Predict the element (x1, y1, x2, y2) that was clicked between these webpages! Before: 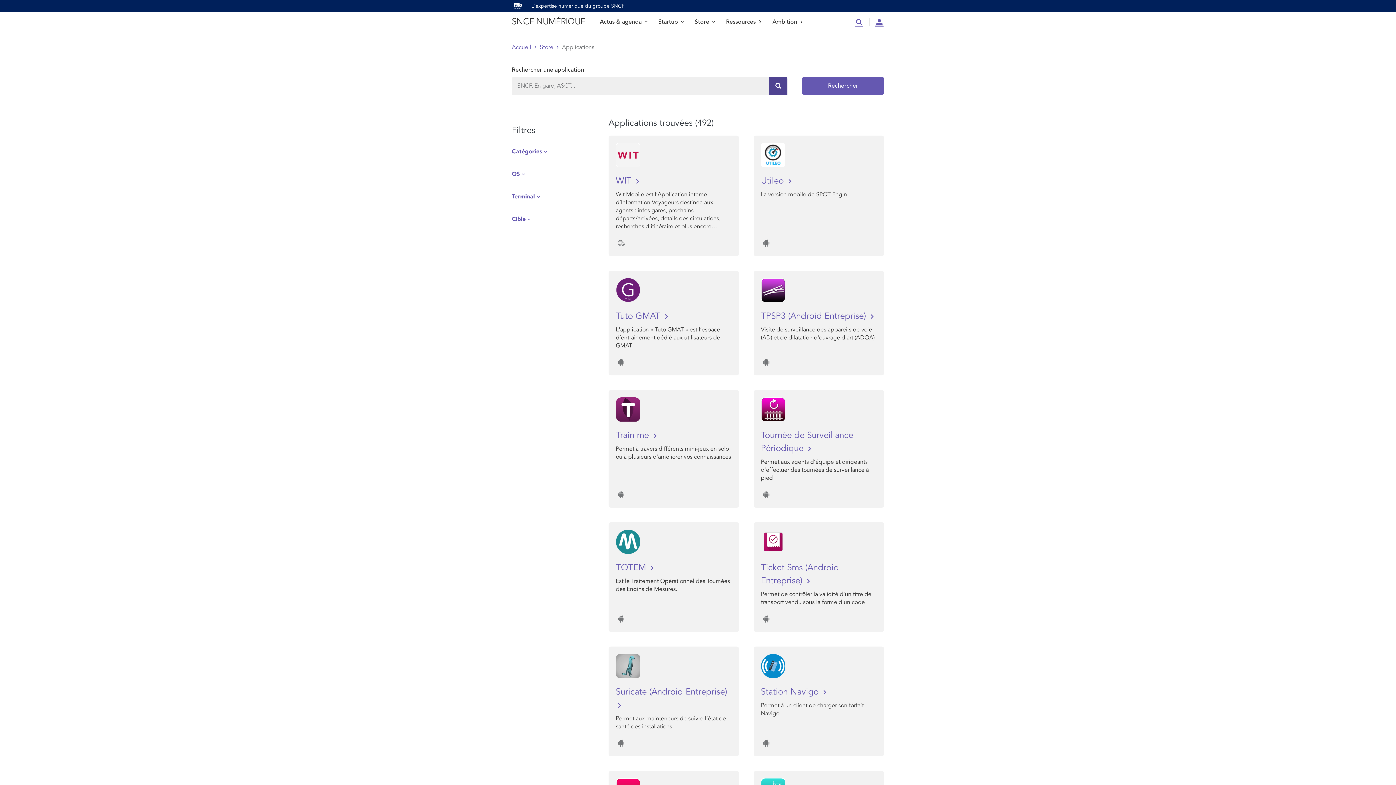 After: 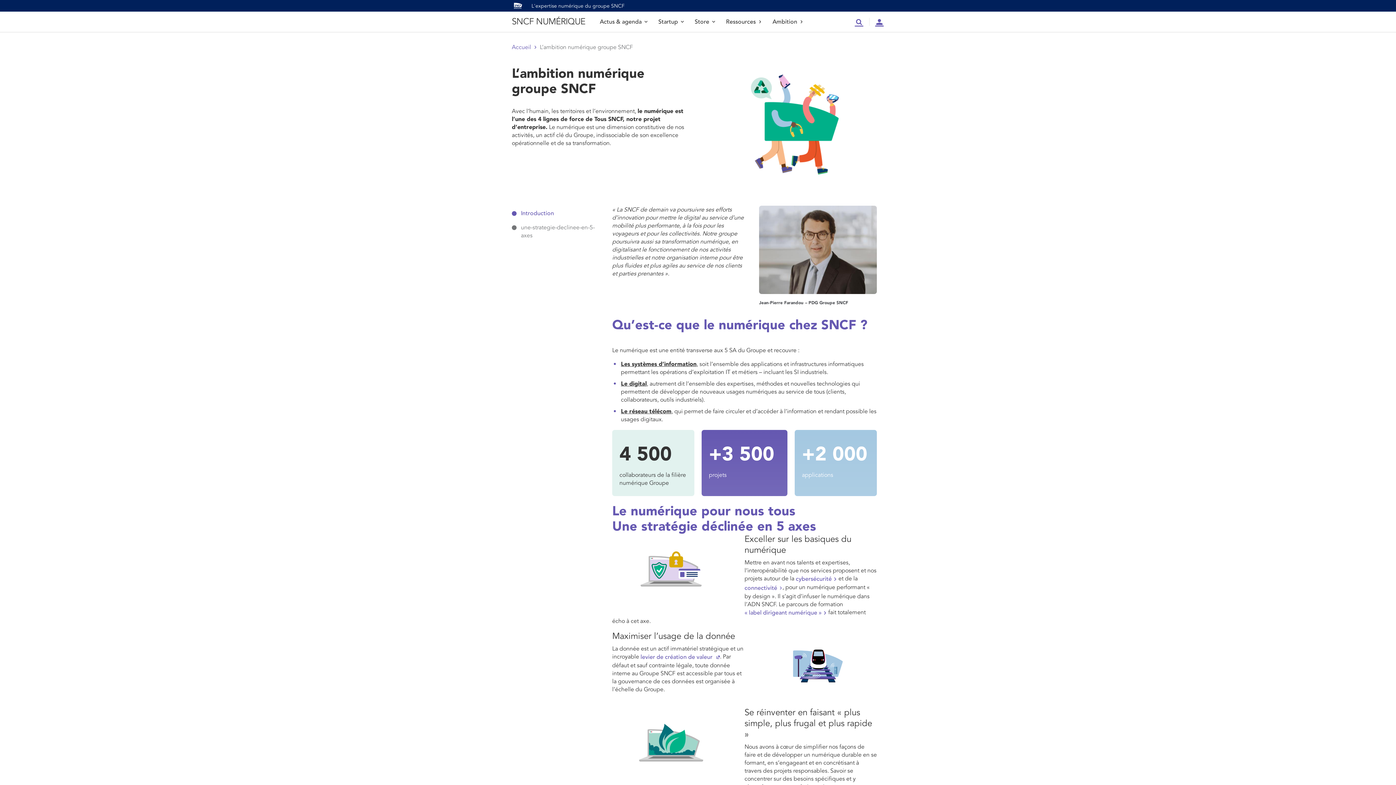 Action: bbox: (772, 11, 803, 32) label: Ambition